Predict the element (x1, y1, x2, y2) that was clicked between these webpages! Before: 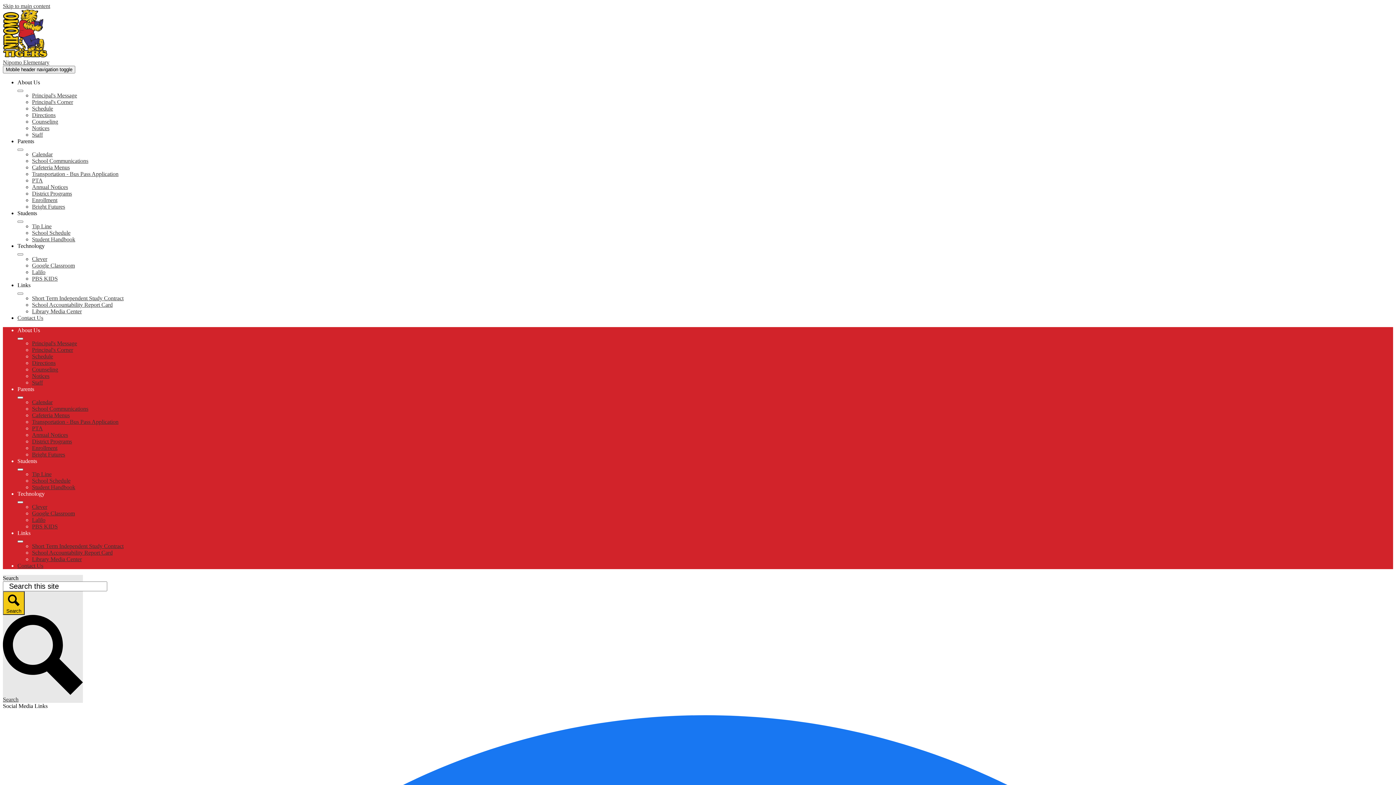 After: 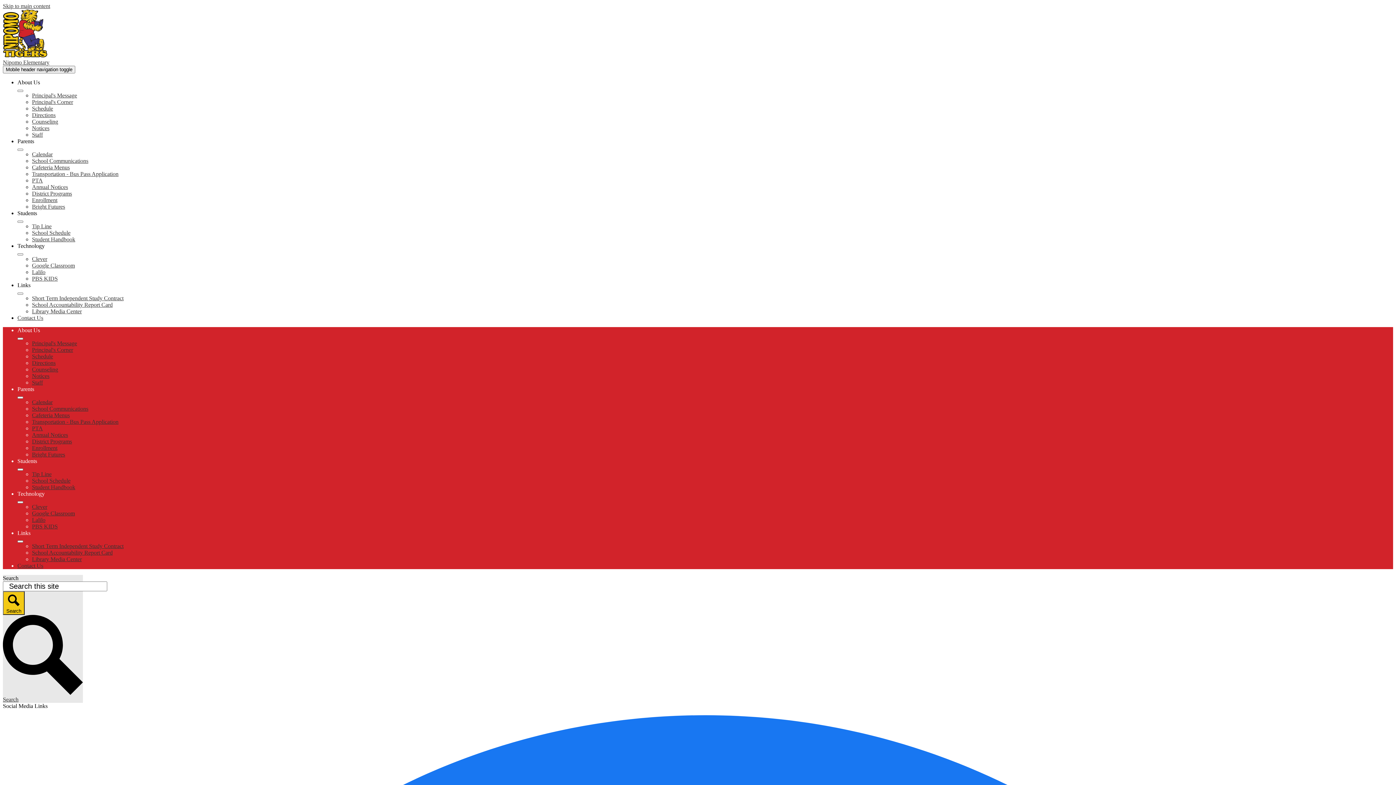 Action: bbox: (32, 262, 74, 268) label: Google Classroom